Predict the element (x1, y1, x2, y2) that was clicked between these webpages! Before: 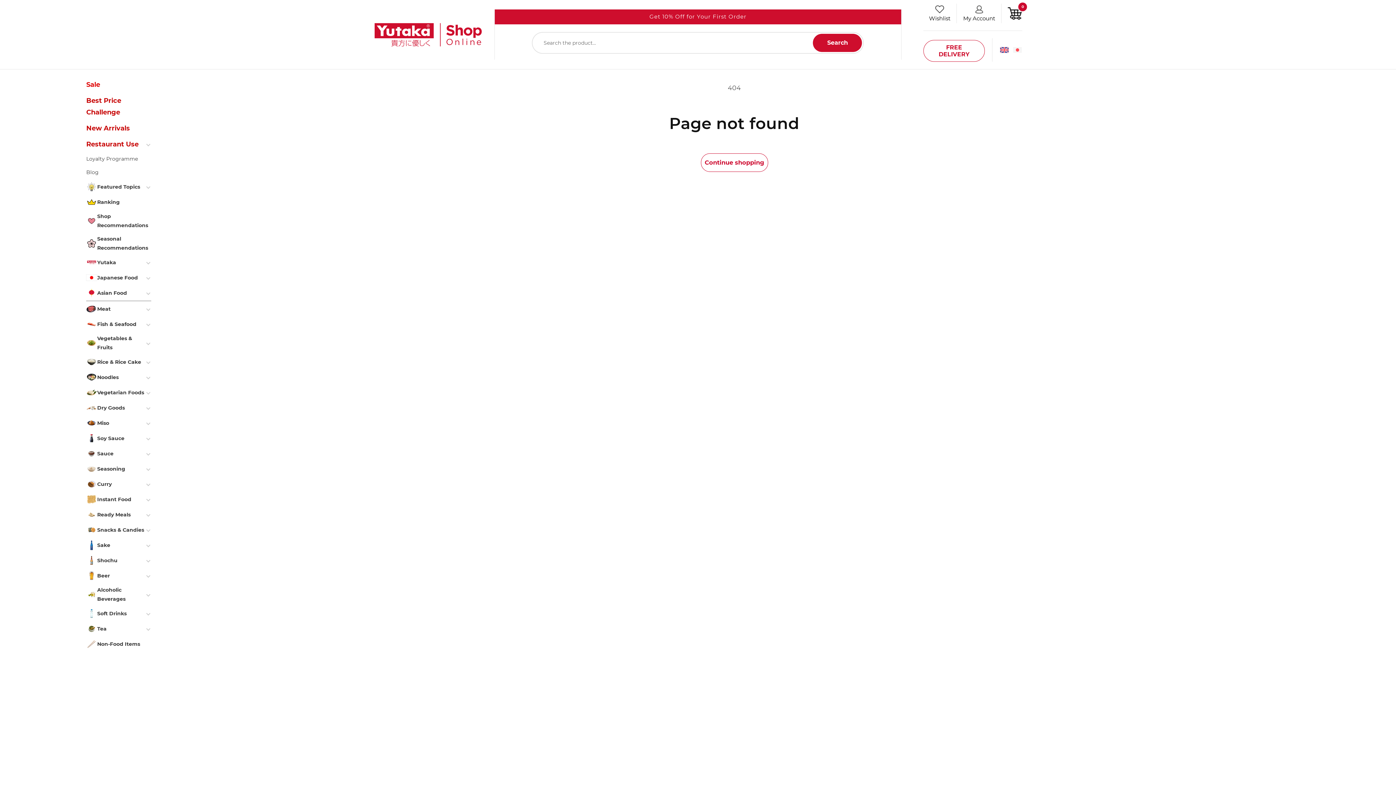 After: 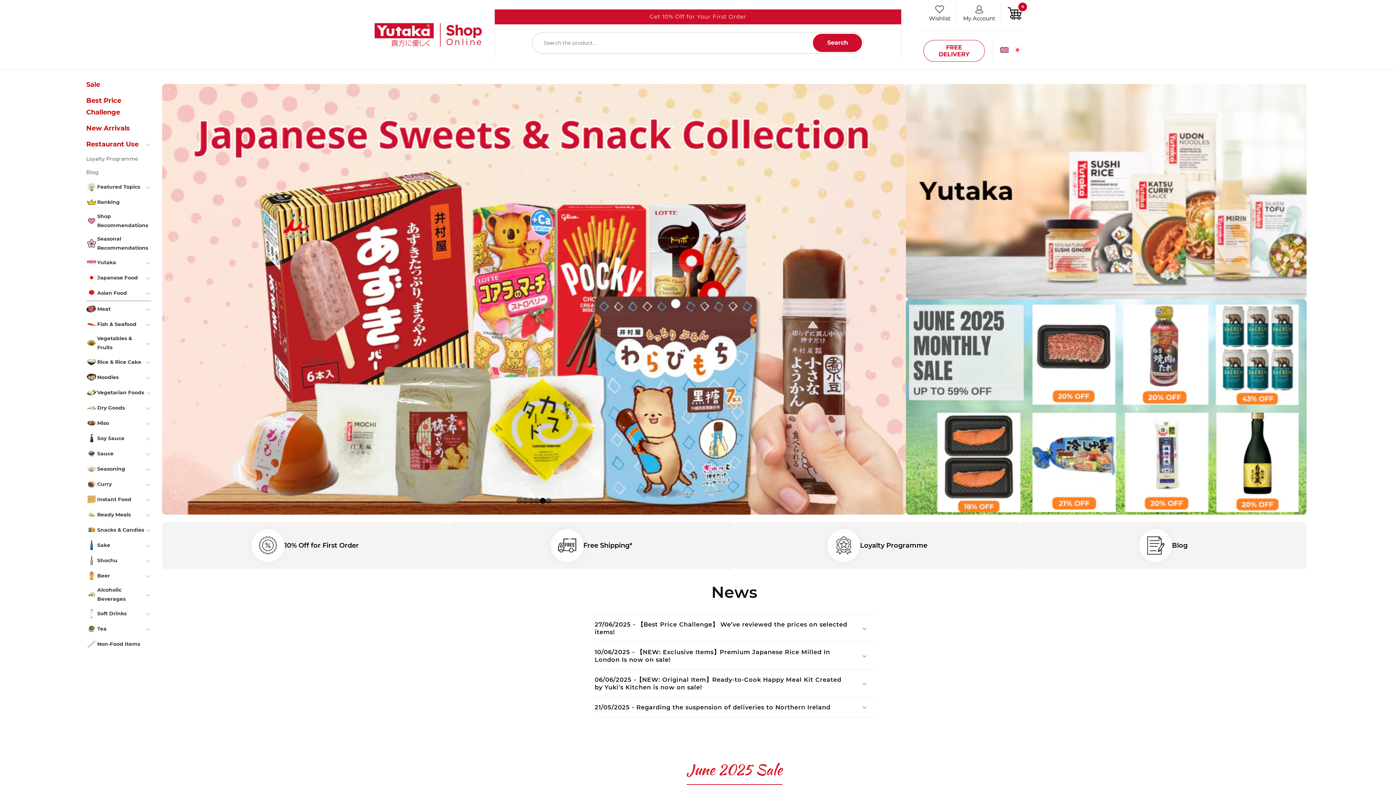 Action: bbox: (373, 30, 482, 37)